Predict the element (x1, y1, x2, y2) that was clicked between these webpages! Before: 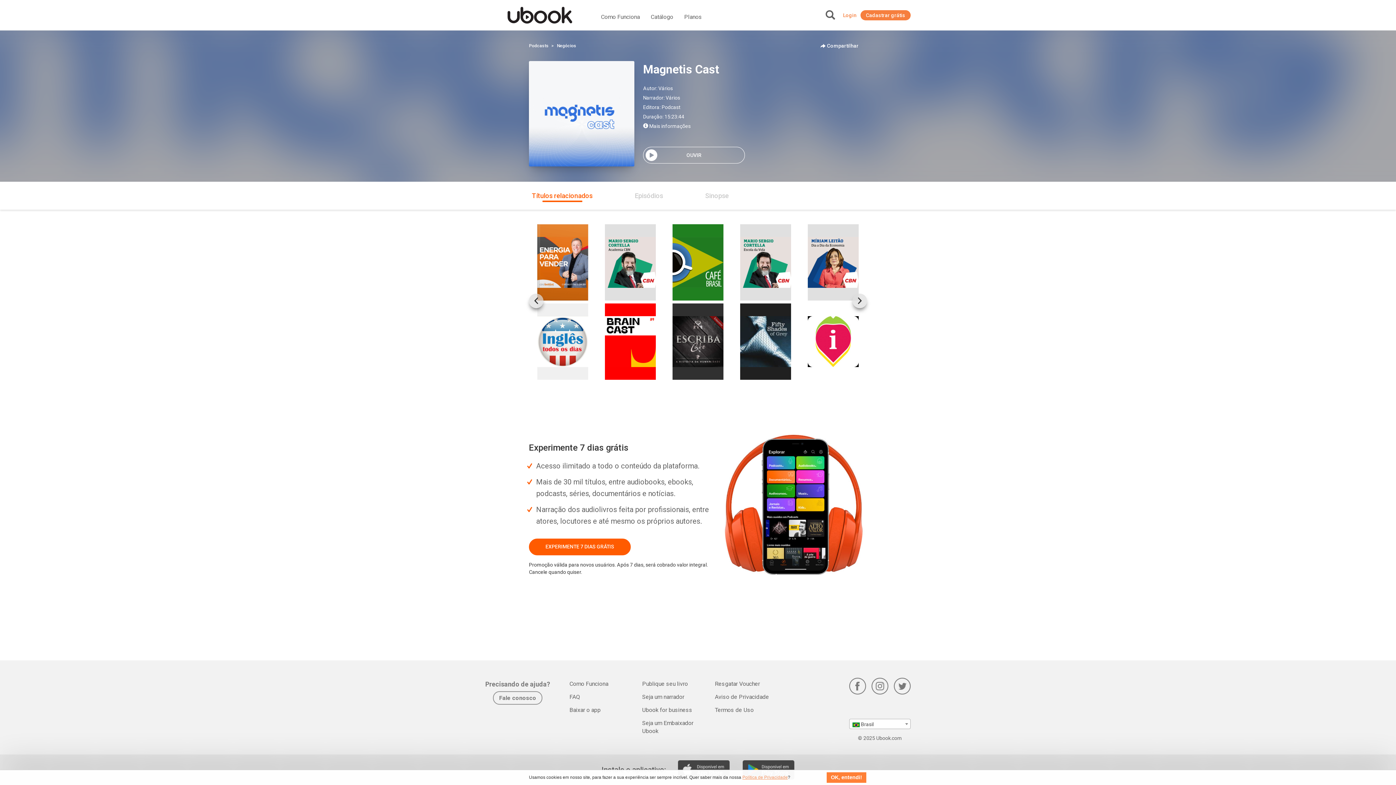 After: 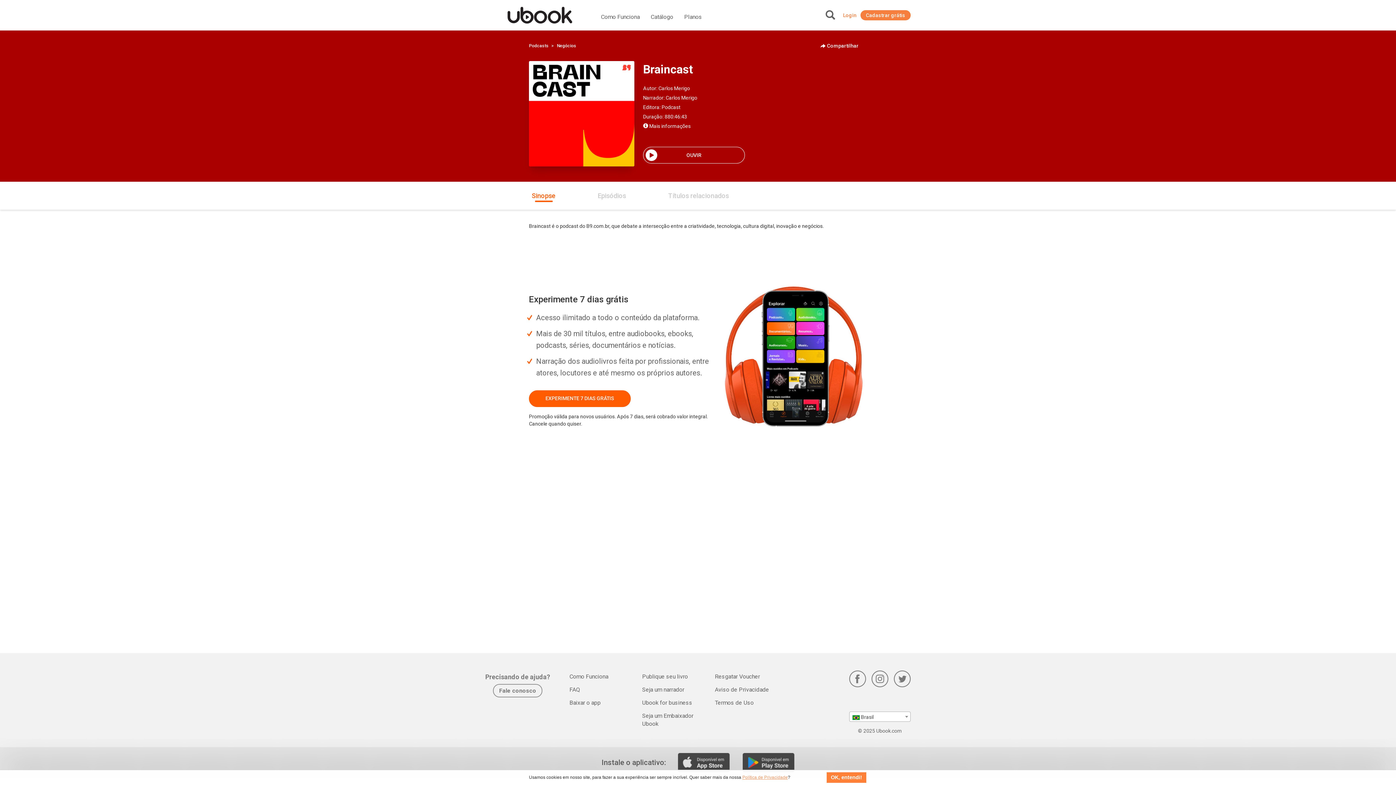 Action: bbox: (596, 303, 664, 380)